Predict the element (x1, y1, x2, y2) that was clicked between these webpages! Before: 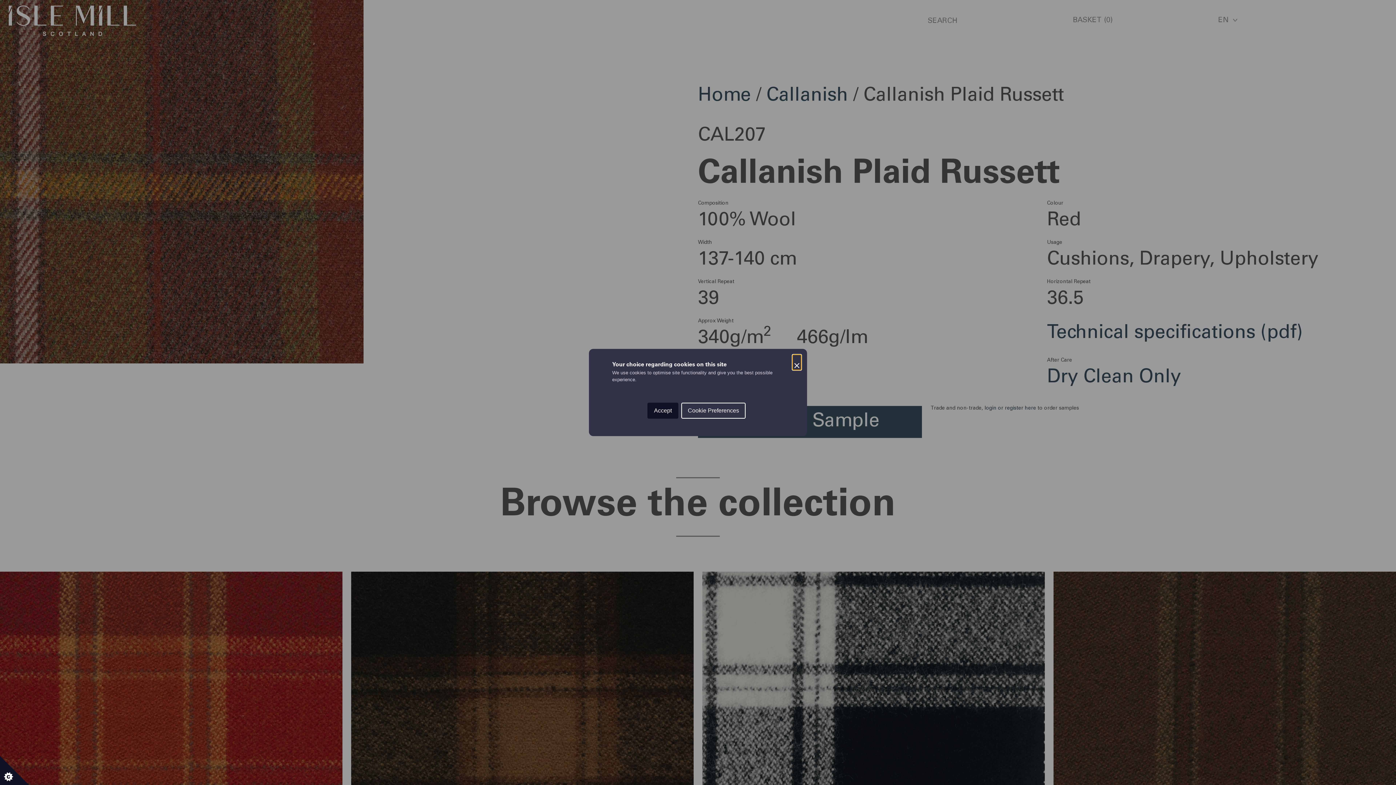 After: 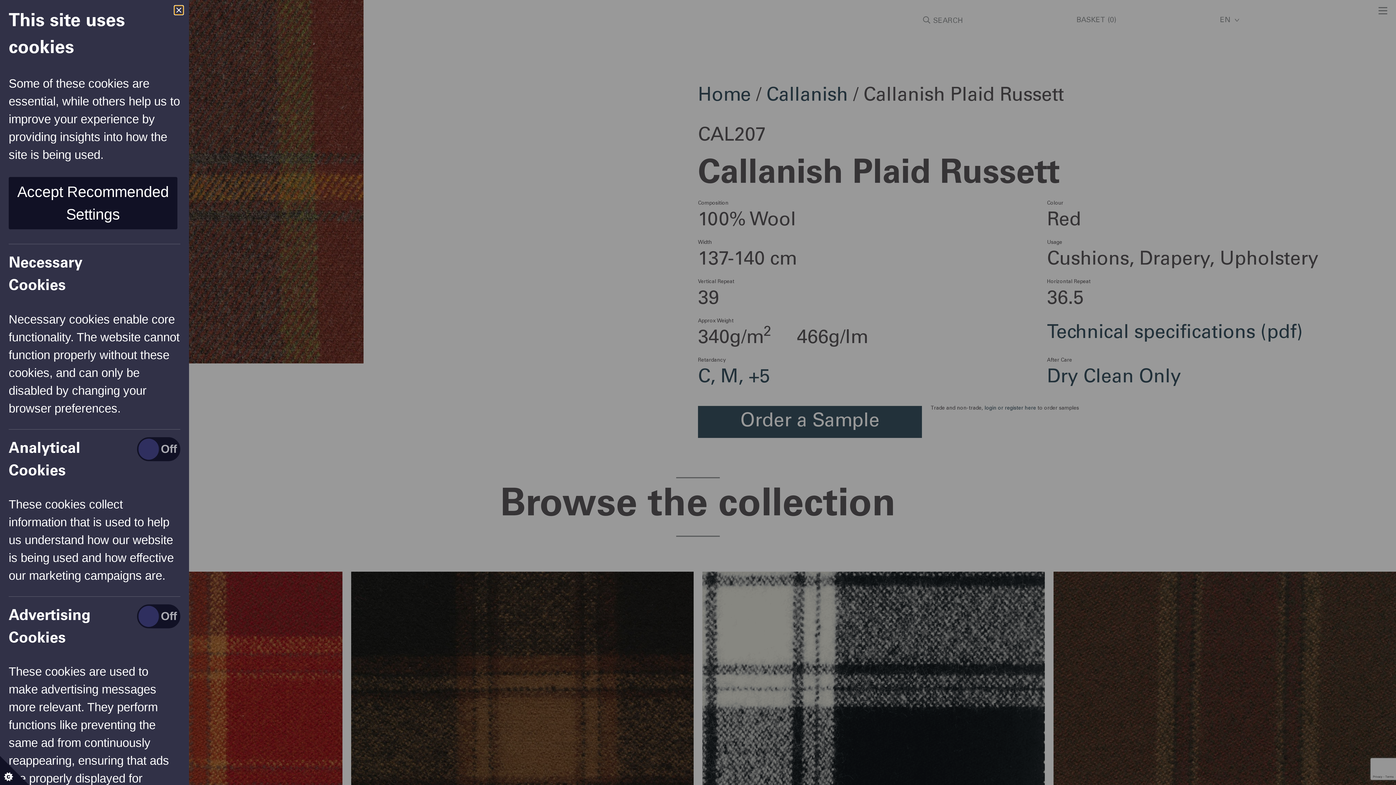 Action: label: Set cookie preferences. bbox: (0, 756, 29, 785)